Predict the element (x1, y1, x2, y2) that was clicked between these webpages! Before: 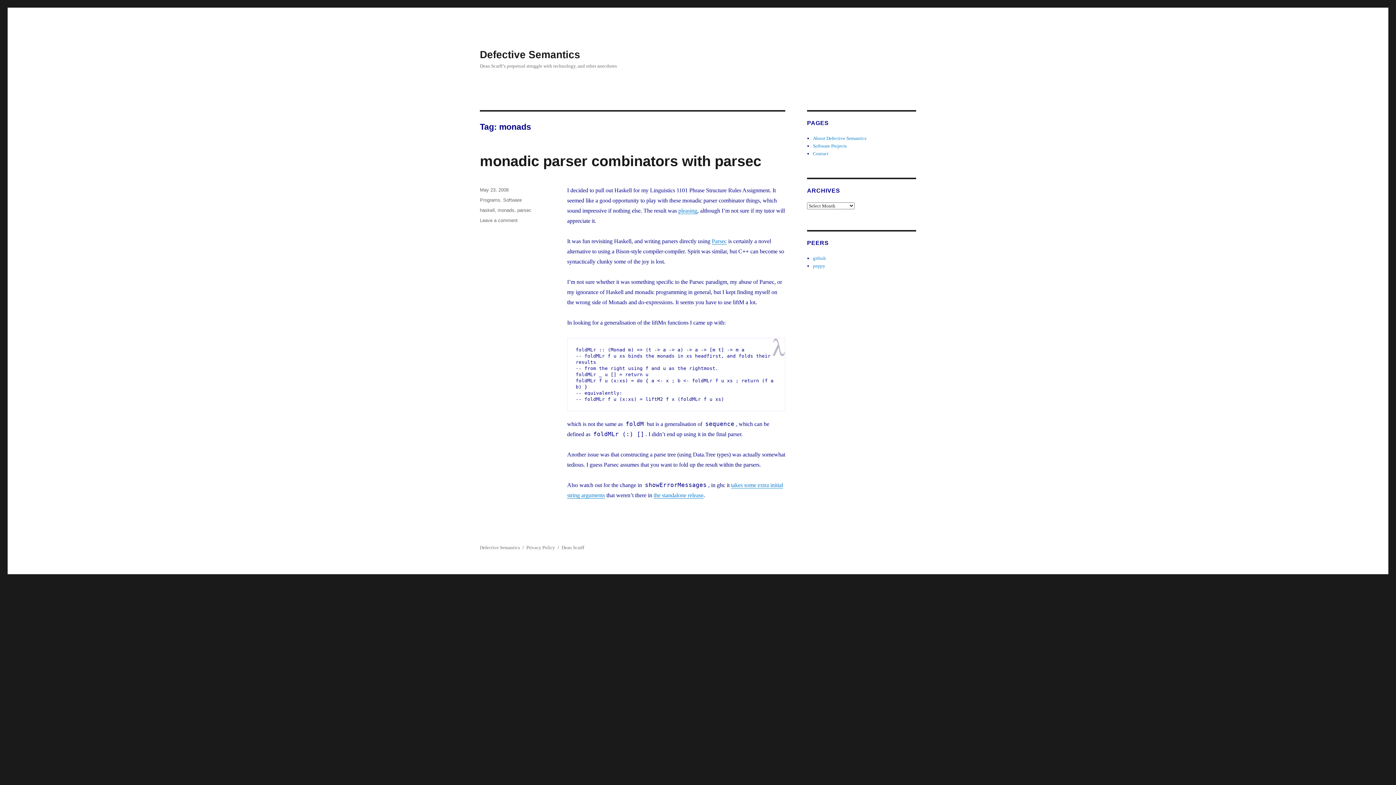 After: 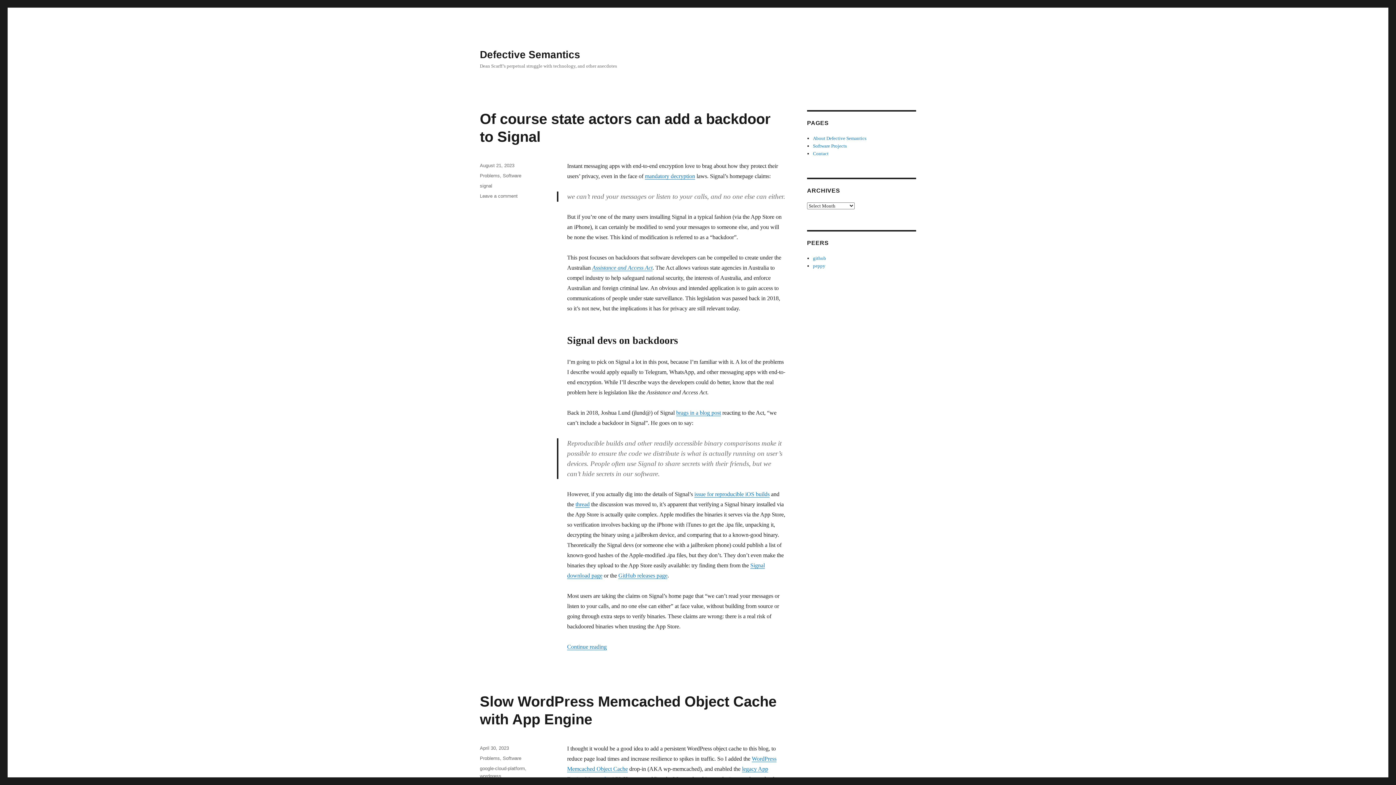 Action: label: Defective Semantics bbox: (480, 545, 520, 550)